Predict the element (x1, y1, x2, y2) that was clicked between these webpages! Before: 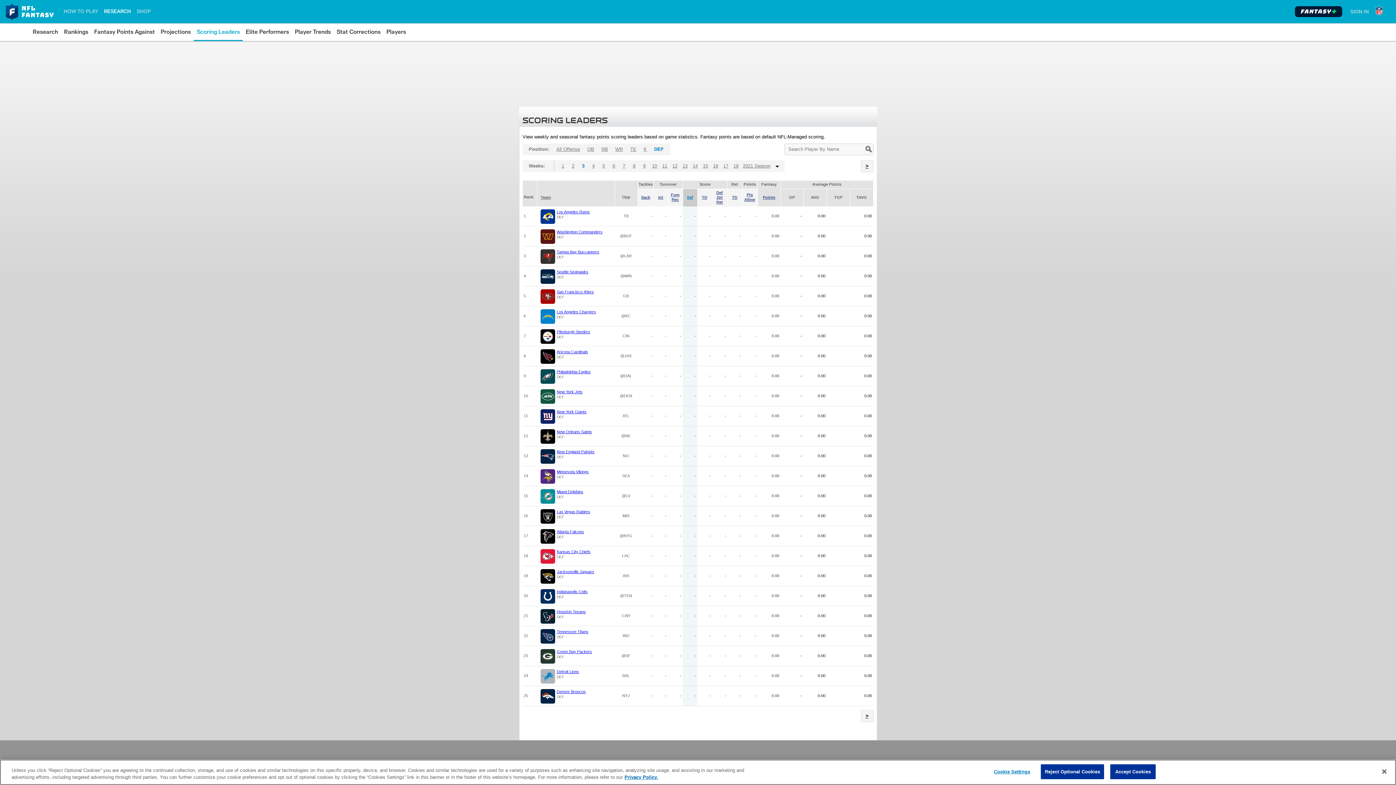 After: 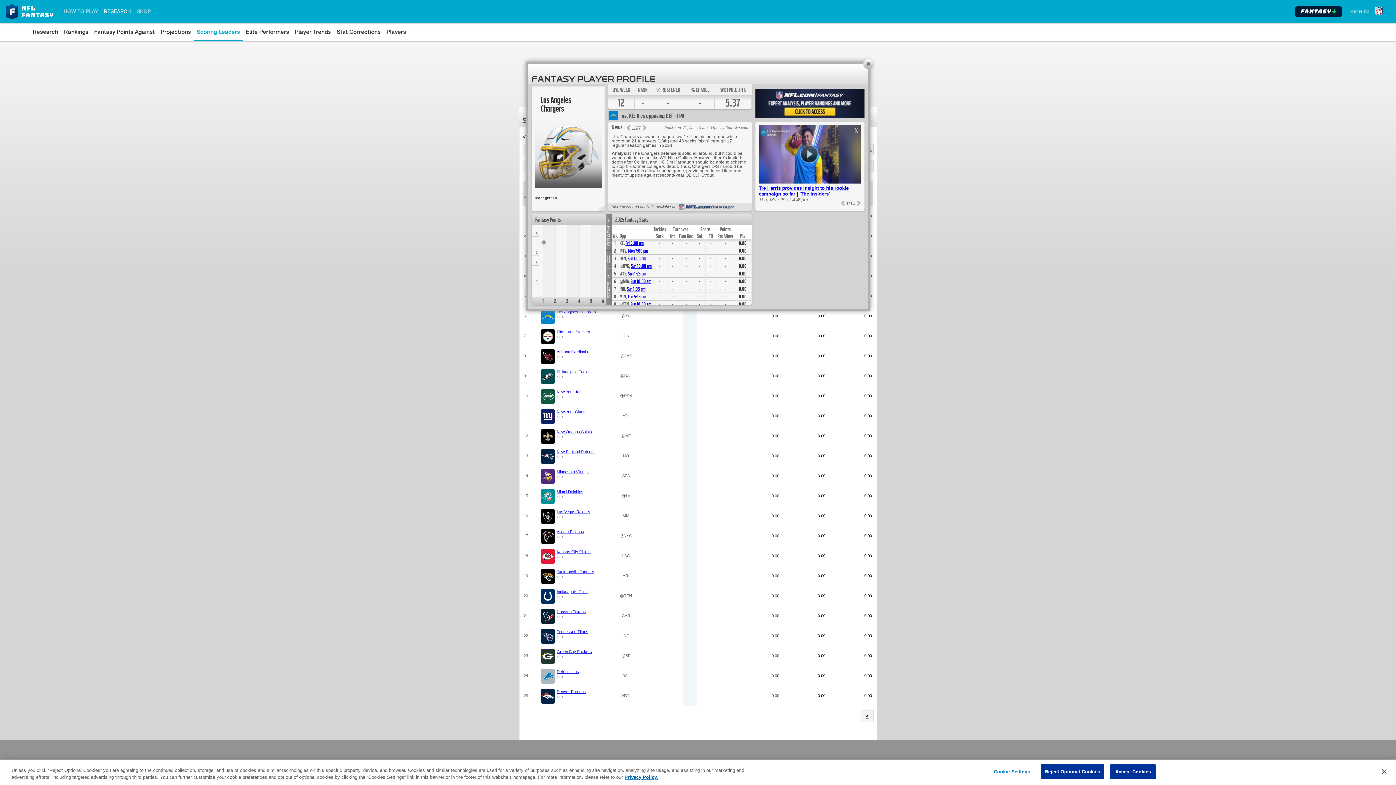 Action: label: Los Angeles Chargers bbox: (556, 309, 596, 314)